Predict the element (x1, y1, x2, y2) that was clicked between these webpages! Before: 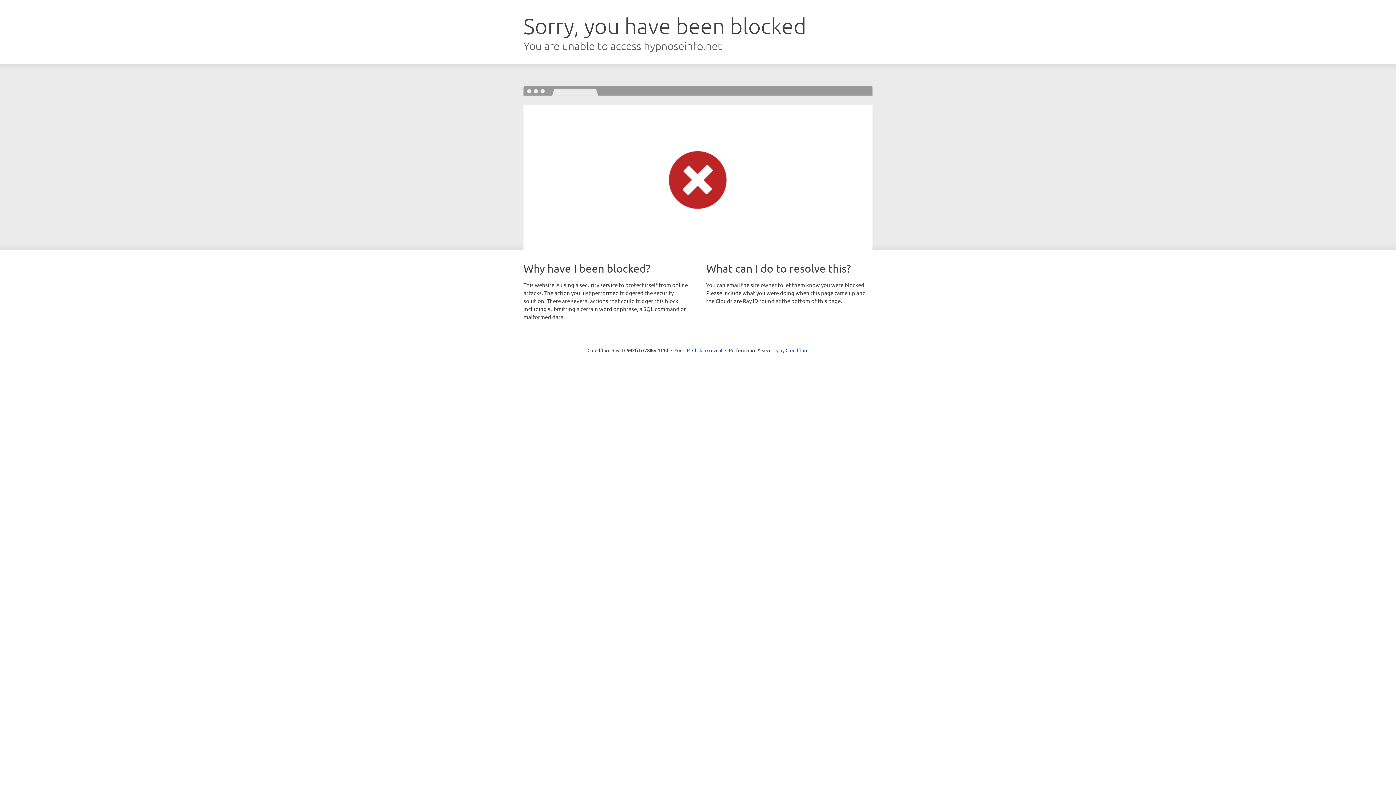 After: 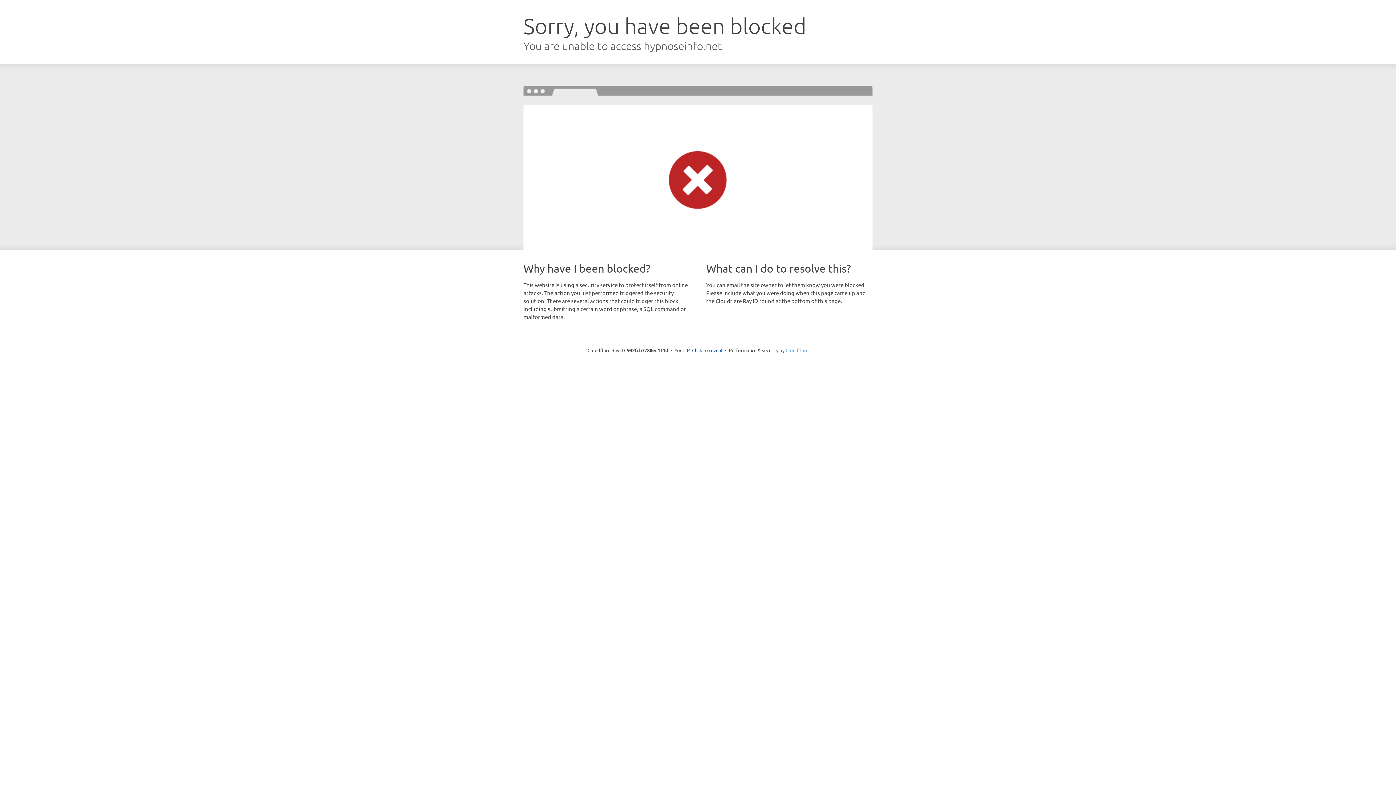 Action: label: Cloudflare bbox: (785, 347, 808, 353)